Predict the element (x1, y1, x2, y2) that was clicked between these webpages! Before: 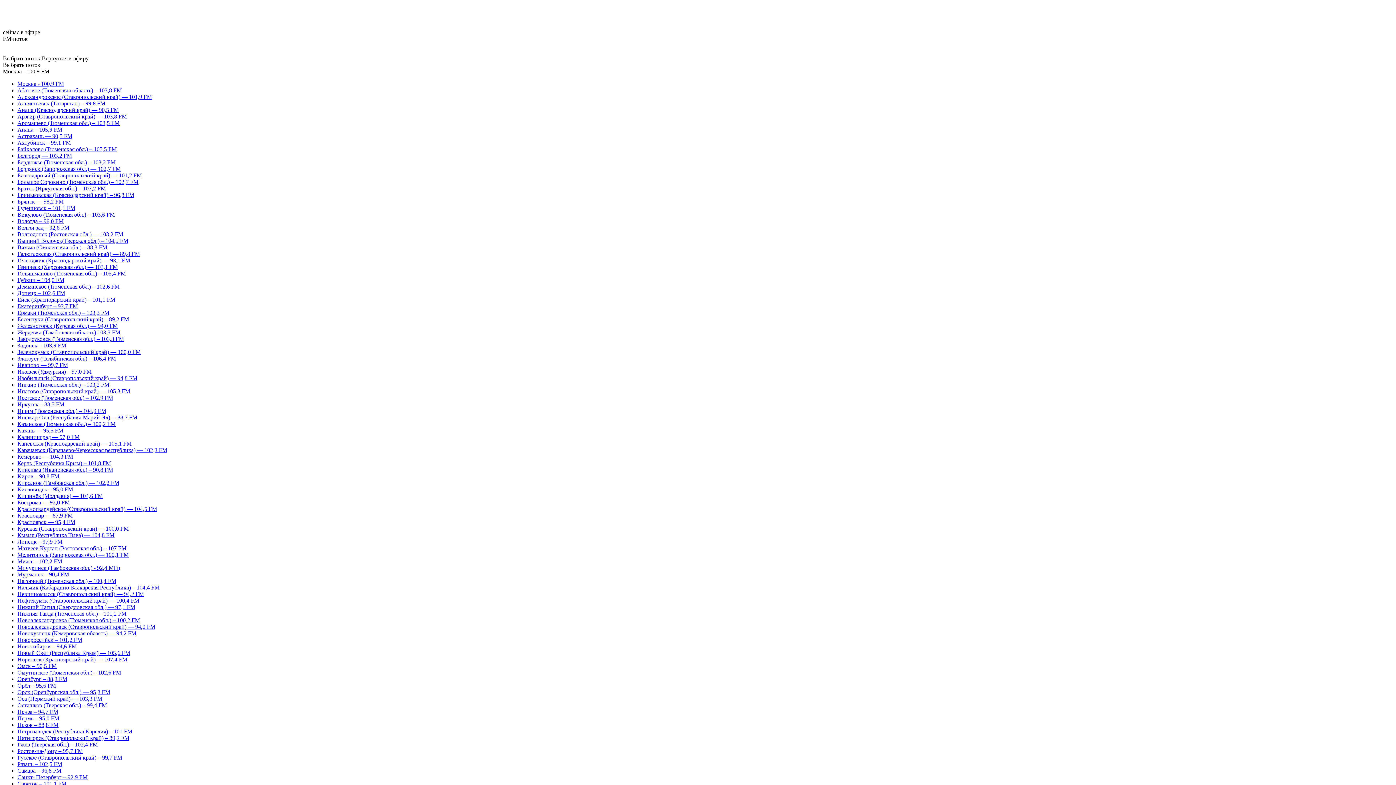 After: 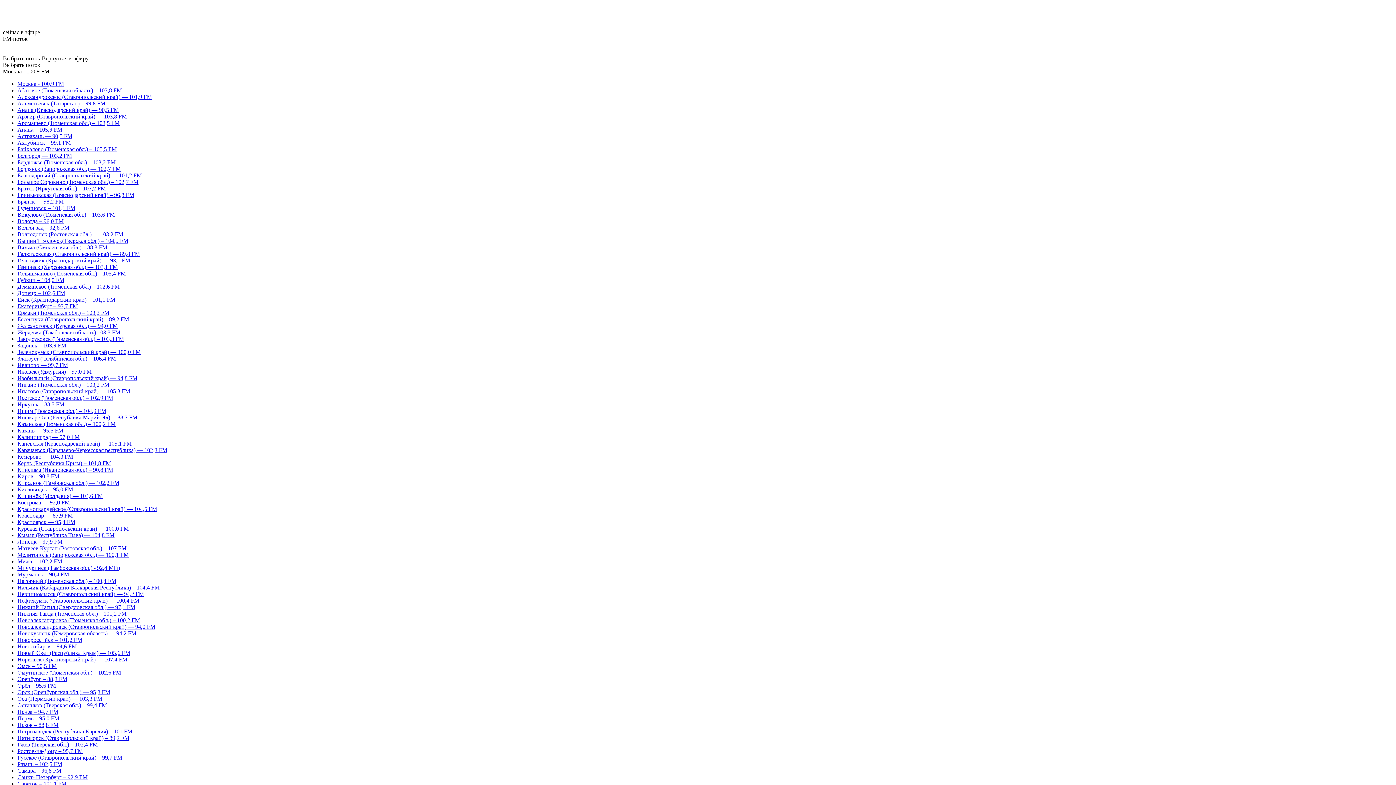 Action: bbox: (17, 761, 62, 767) label: Рязань – 102,5 FM